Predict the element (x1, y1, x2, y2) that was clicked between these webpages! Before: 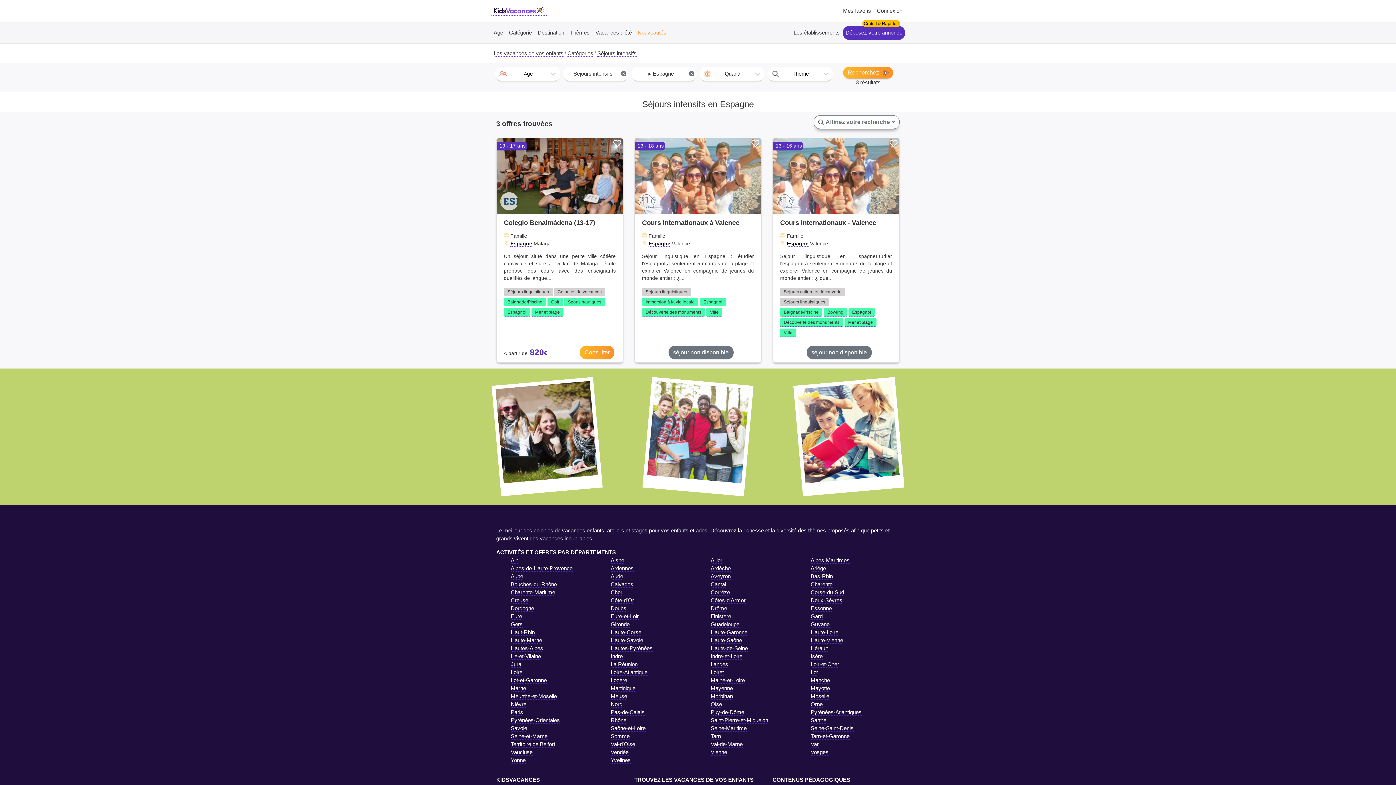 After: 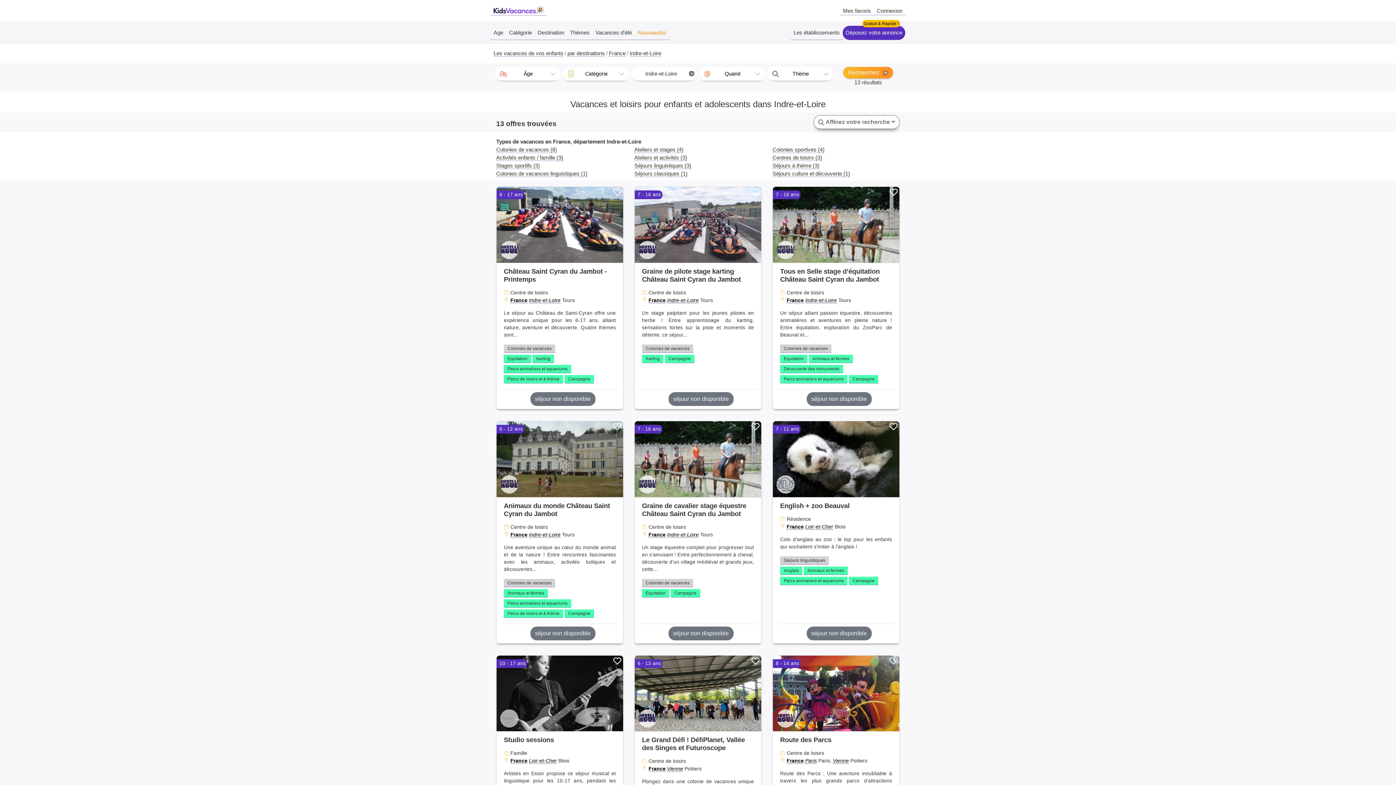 Action: label: Indre-et-Loire bbox: (710, 653, 742, 659)